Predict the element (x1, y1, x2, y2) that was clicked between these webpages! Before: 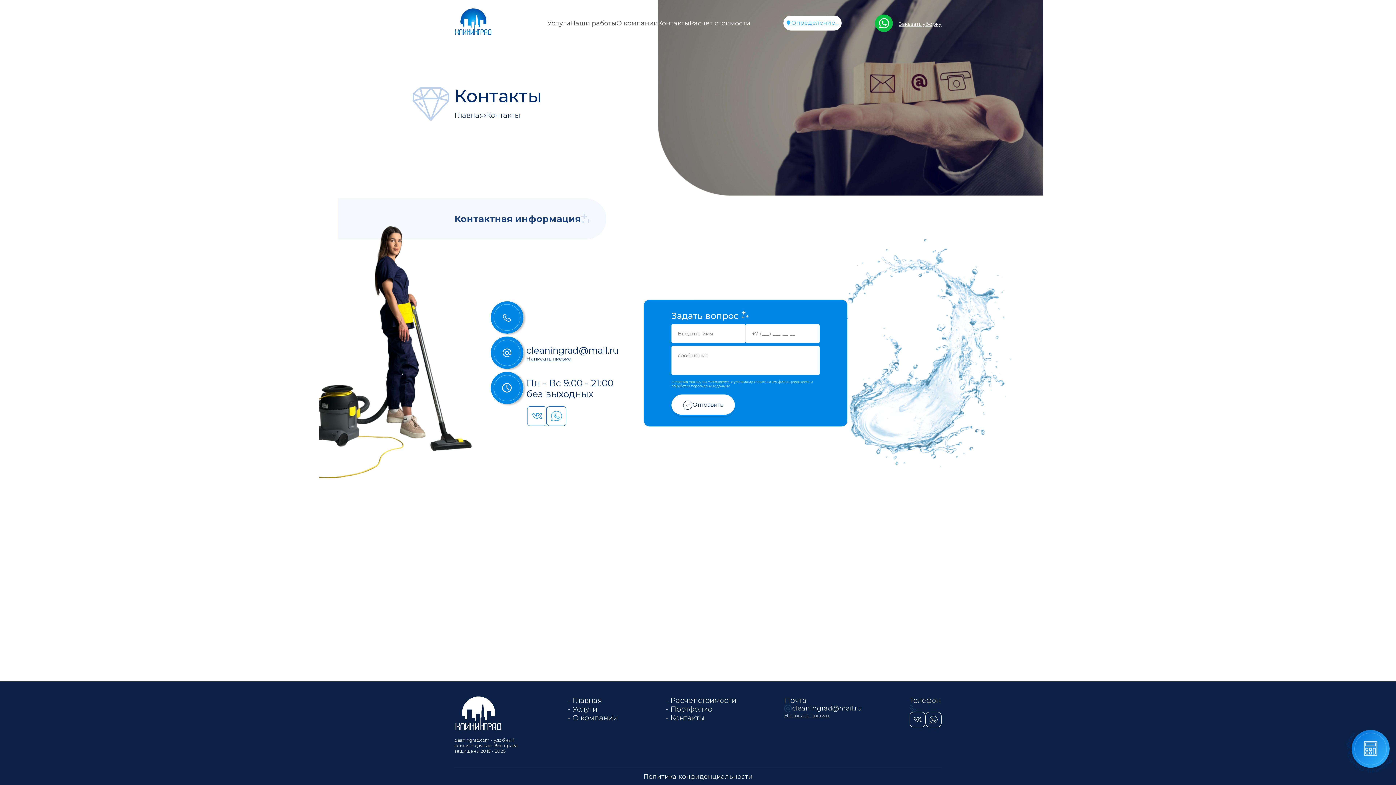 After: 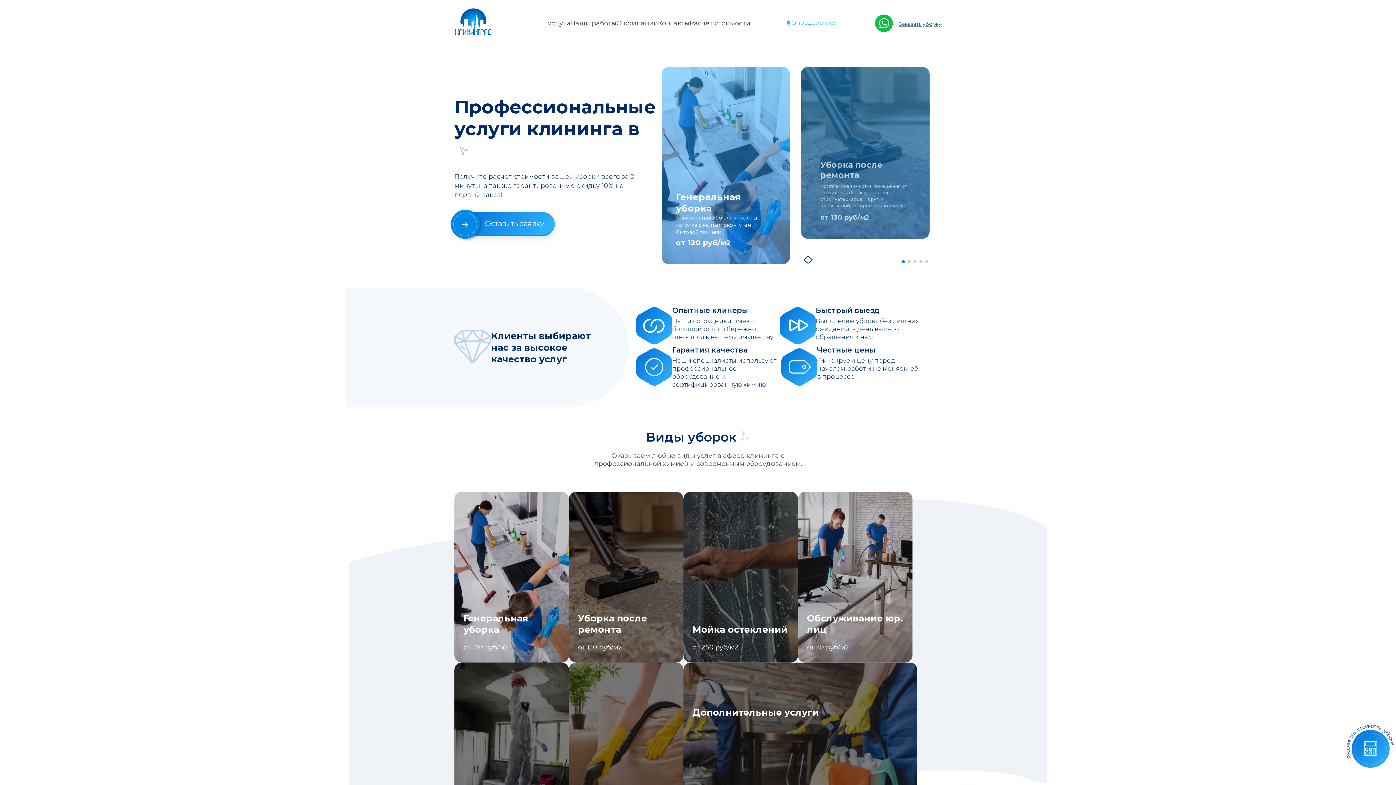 Action: bbox: (454, 696, 520, 734)